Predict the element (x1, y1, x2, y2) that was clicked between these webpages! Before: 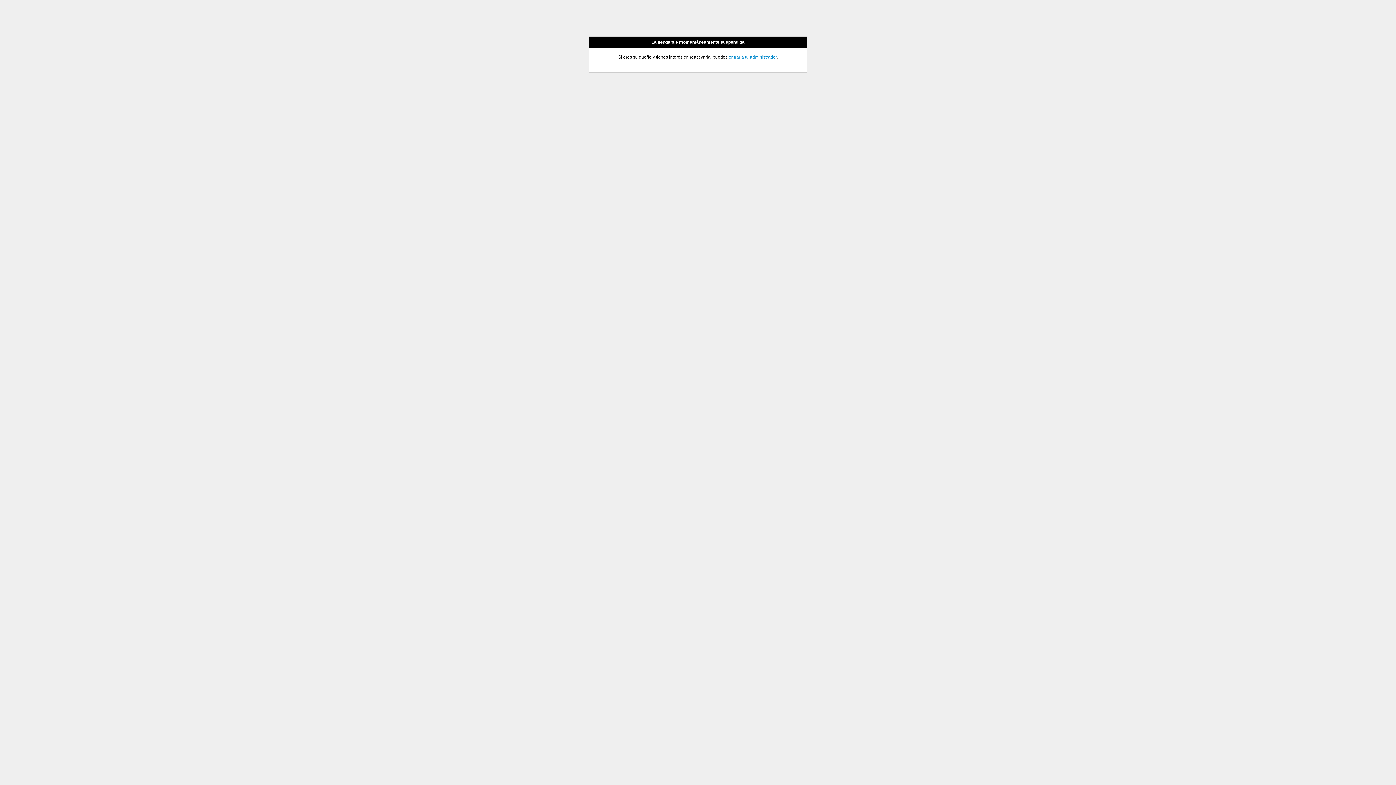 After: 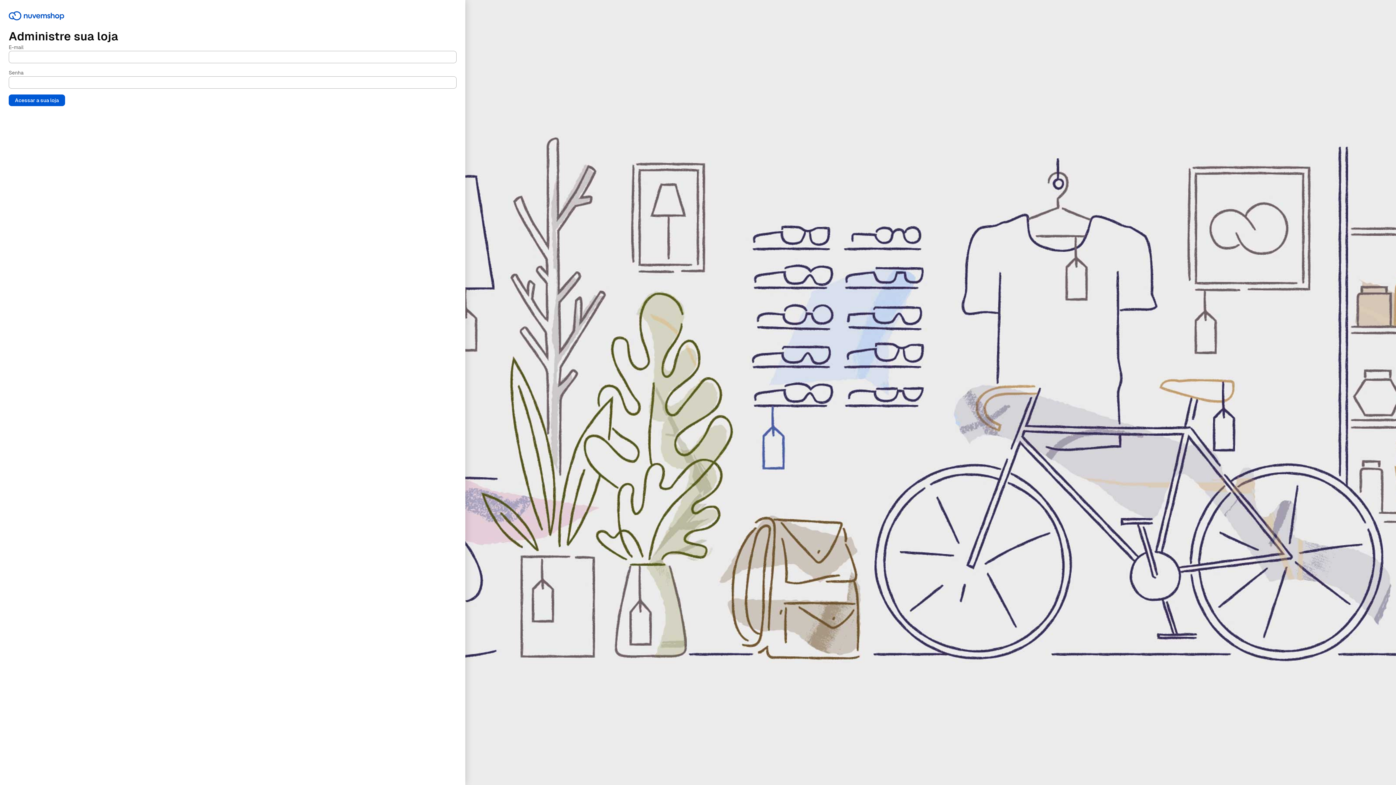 Action: bbox: (728, 54, 776, 59) label: entrar a tu administrador